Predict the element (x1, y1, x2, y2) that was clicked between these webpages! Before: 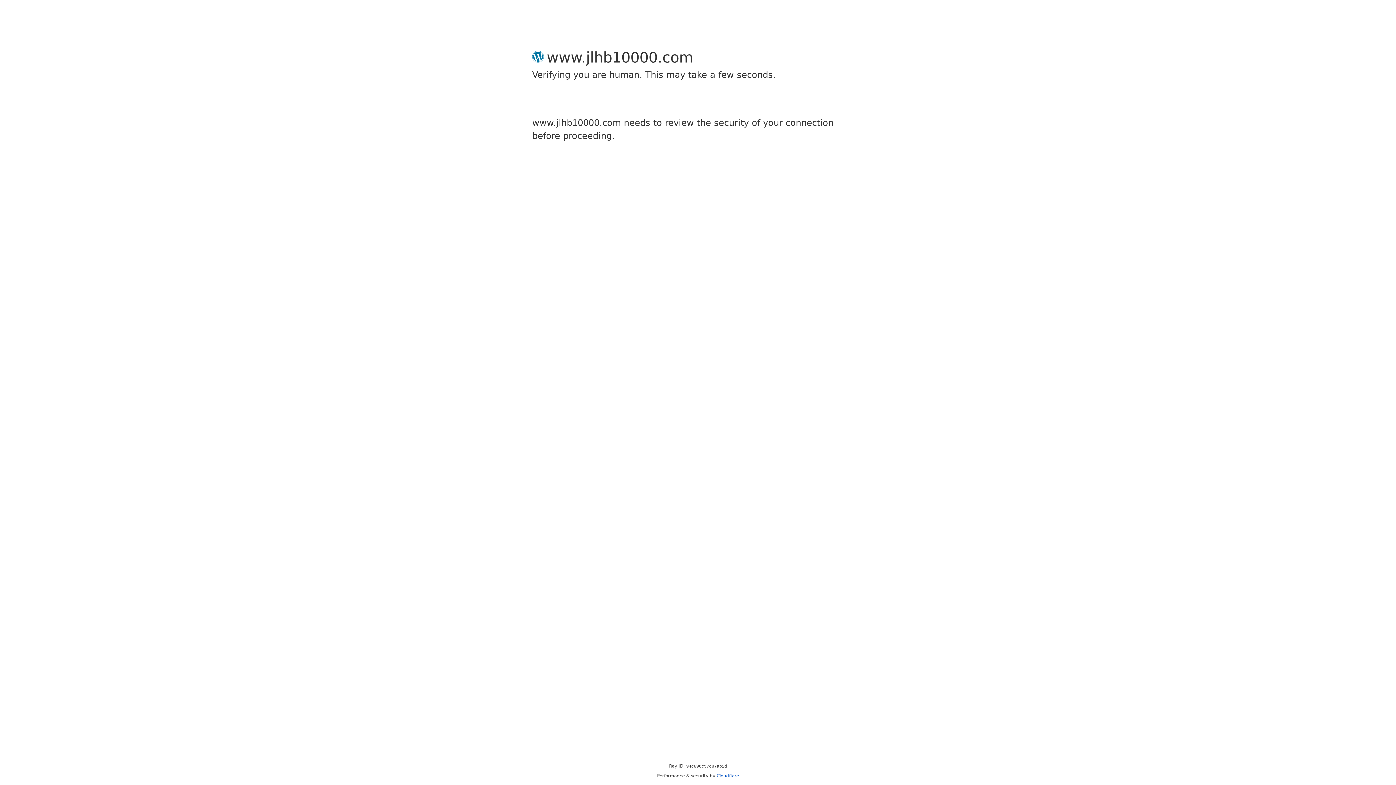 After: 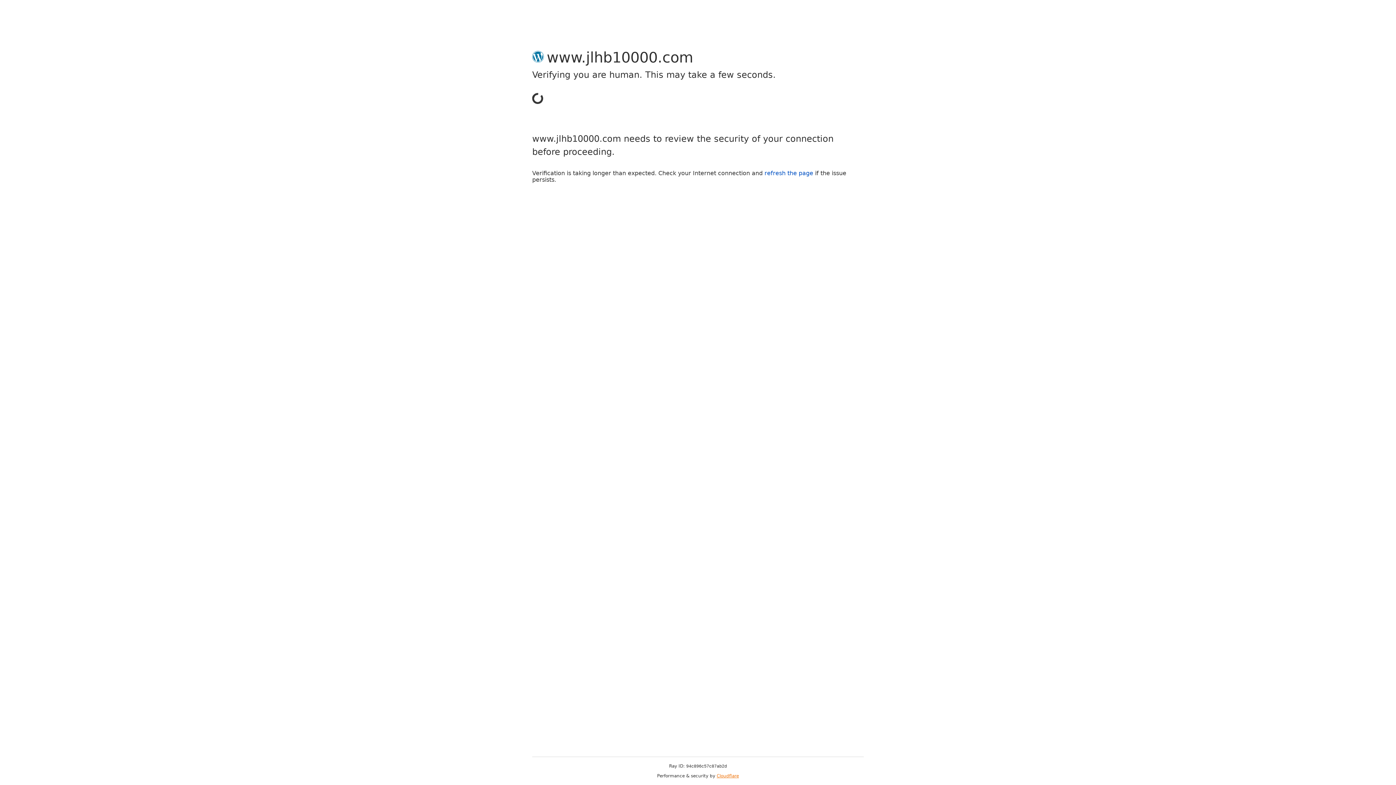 Action: label: Cloudflare bbox: (716, 773, 739, 778)